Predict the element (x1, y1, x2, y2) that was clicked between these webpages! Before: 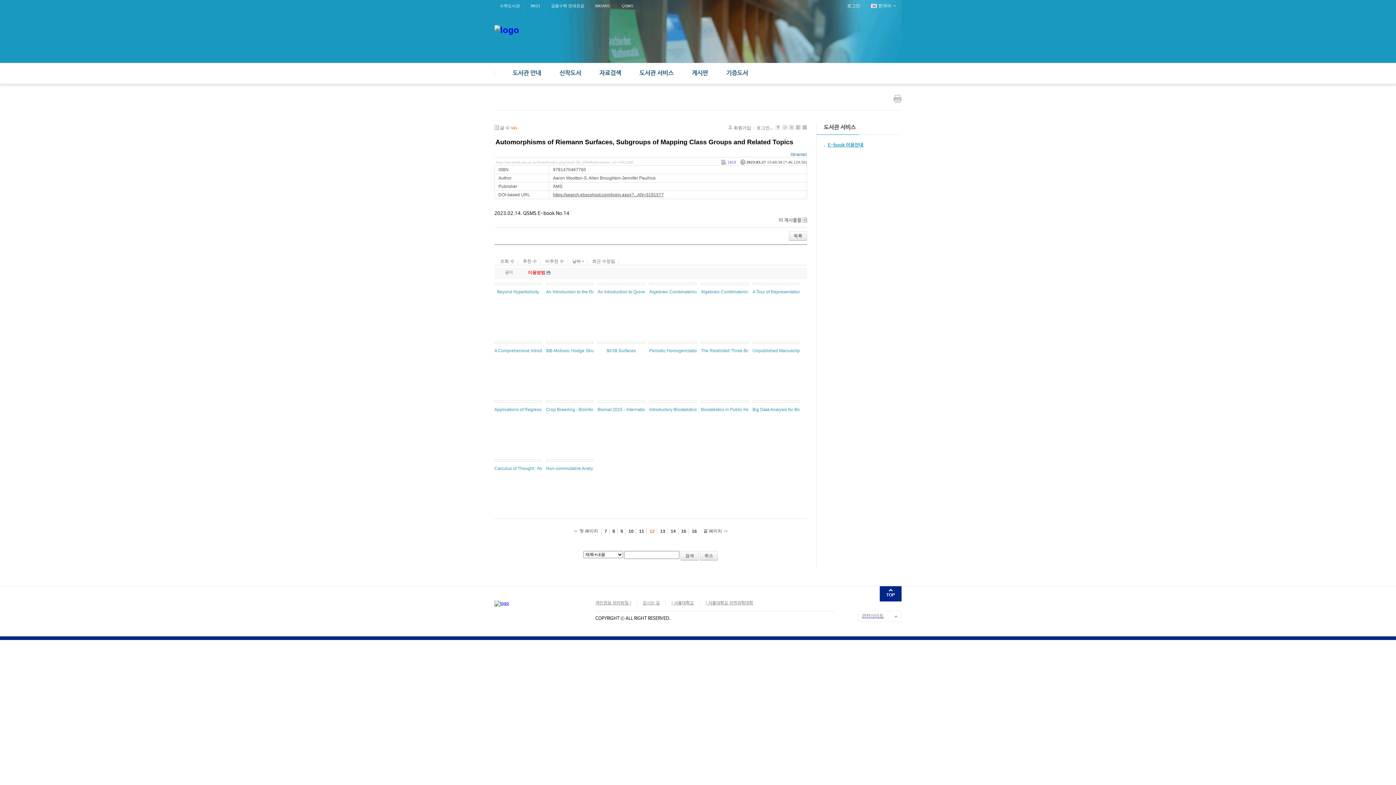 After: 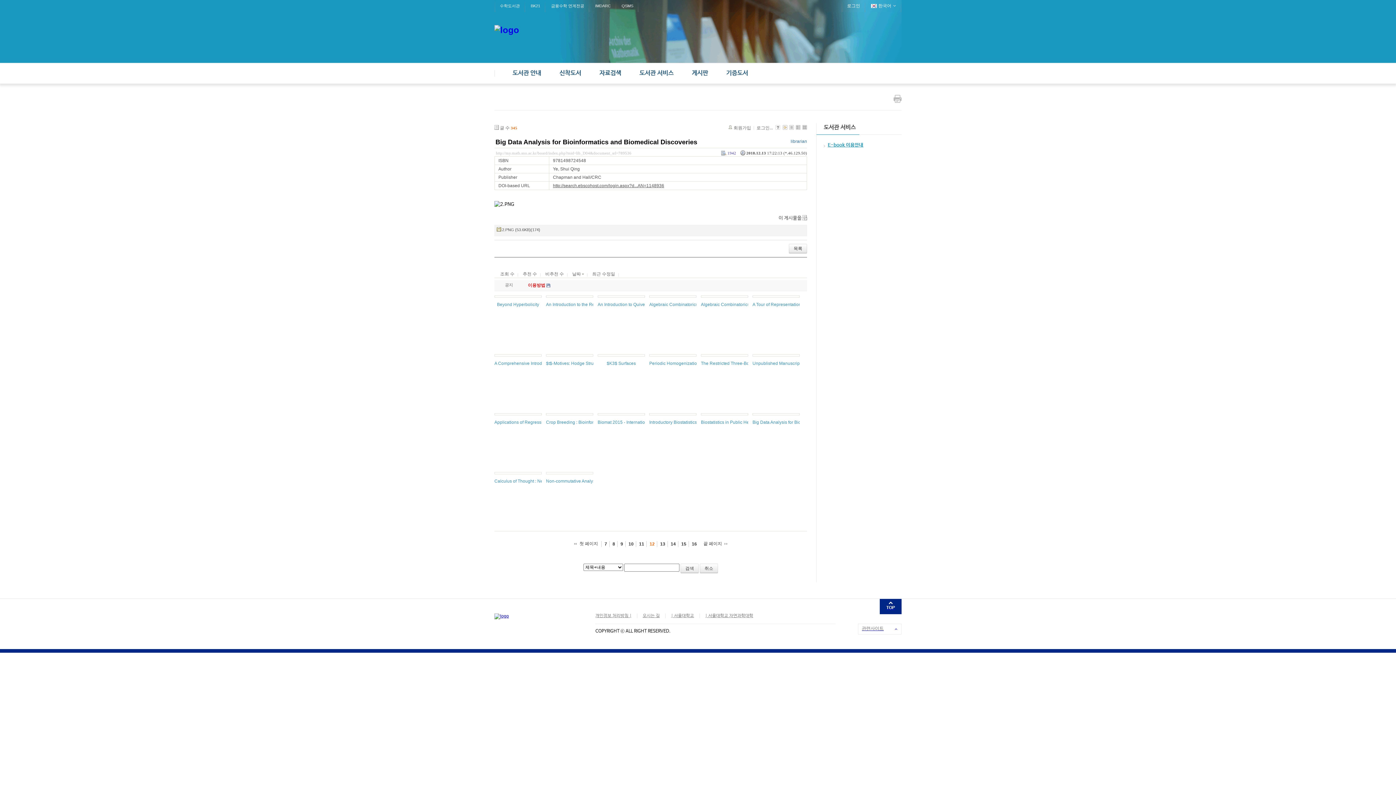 Action: bbox: (752, 400, 800, 402)